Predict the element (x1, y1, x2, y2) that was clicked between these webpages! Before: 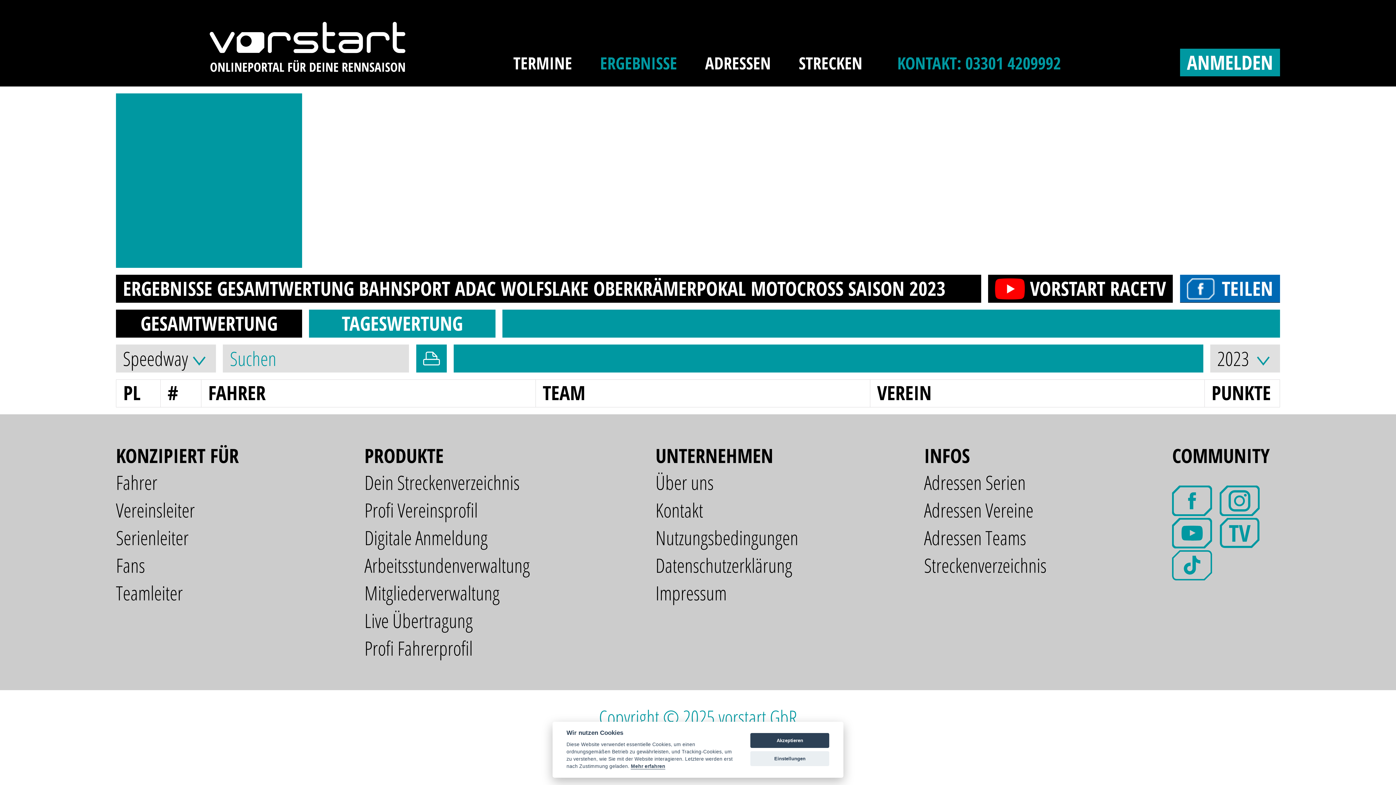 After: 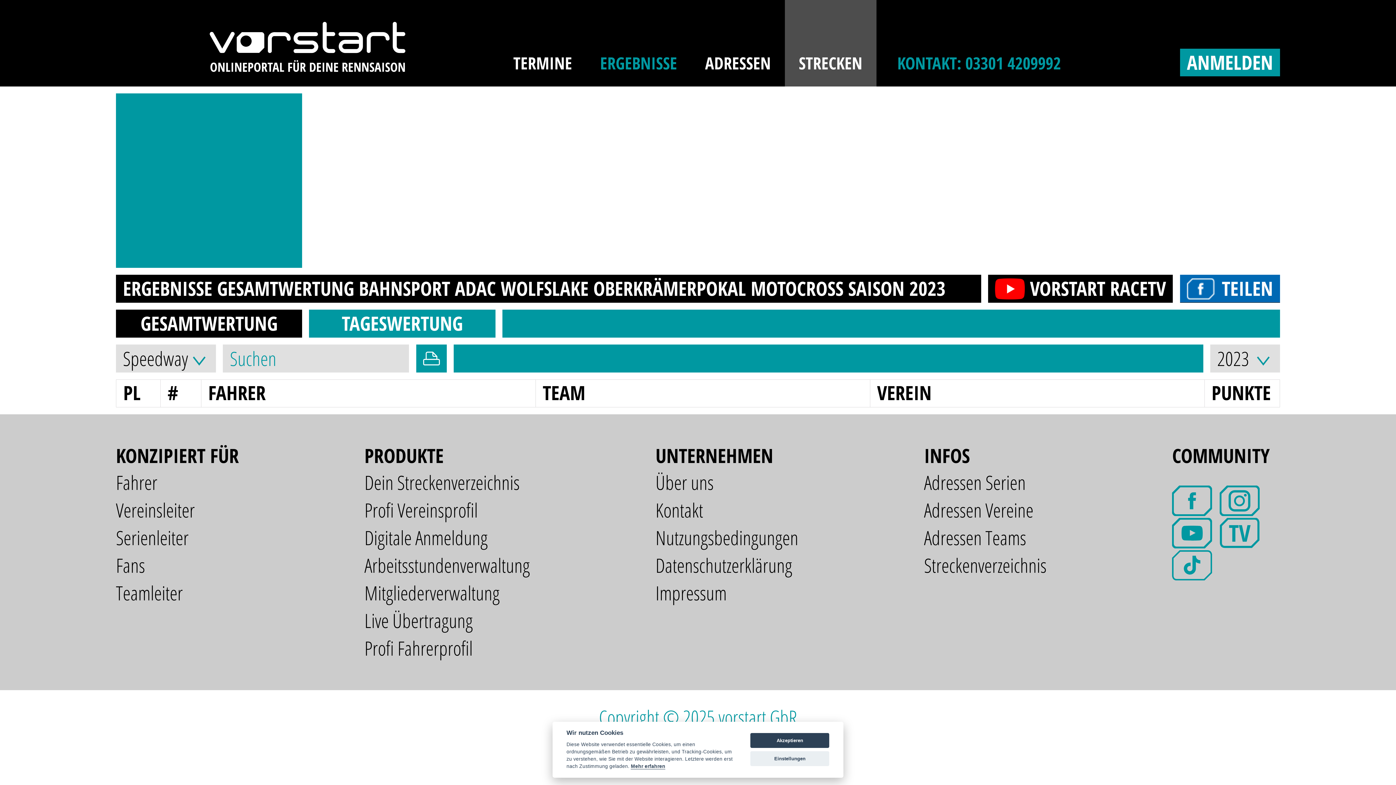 Action: bbox: (785, 0, 876, 86) label: STRECKEN